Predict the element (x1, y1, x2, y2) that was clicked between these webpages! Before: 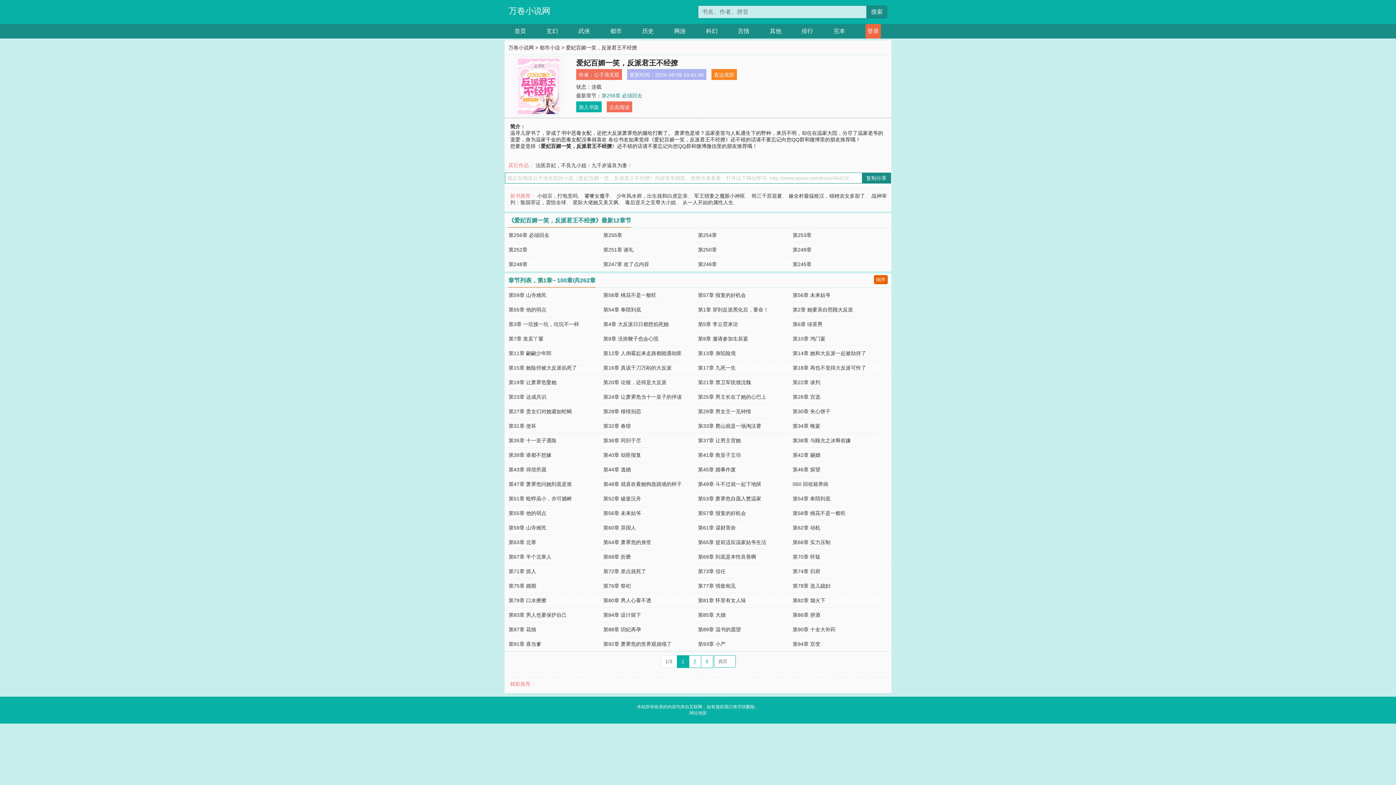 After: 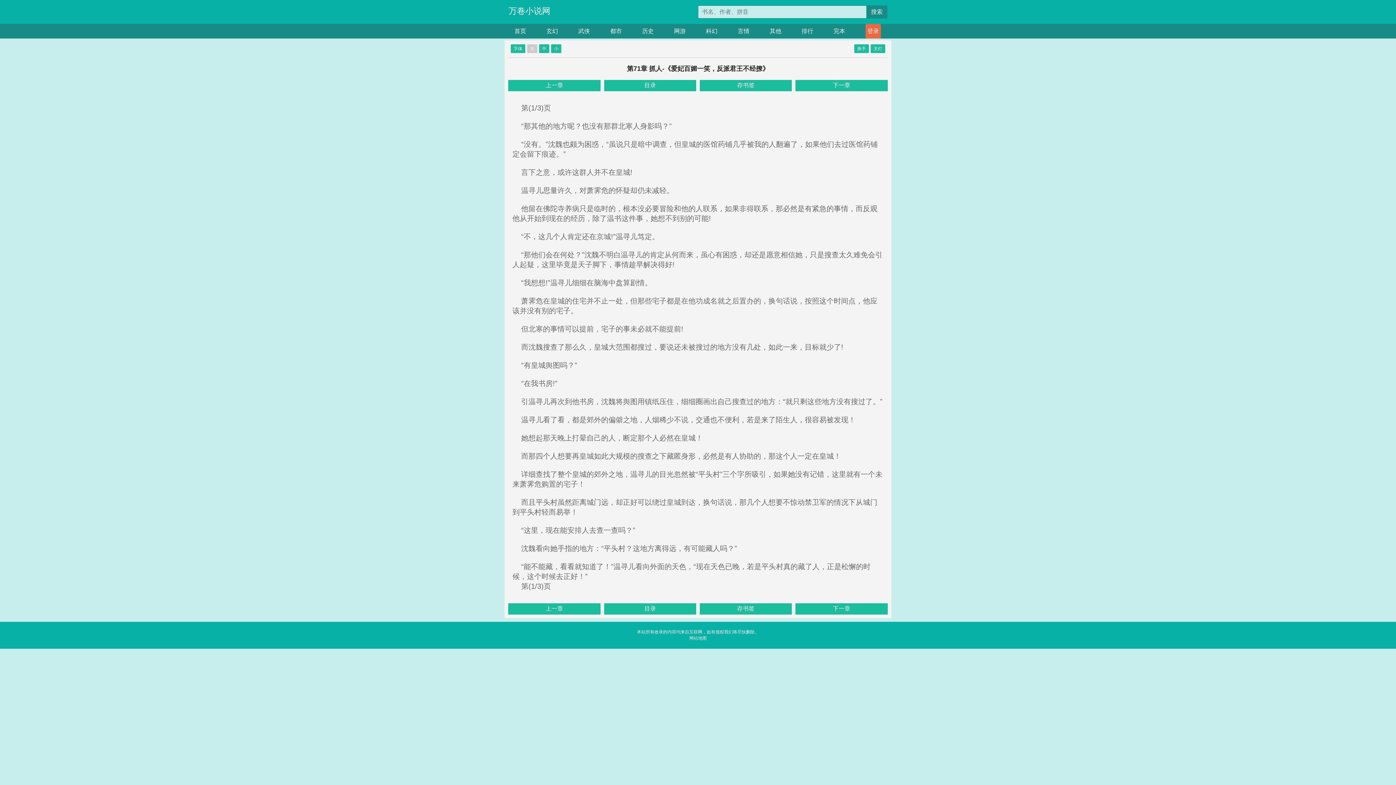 Action: bbox: (508, 568, 536, 574) label: 第71章 抓人